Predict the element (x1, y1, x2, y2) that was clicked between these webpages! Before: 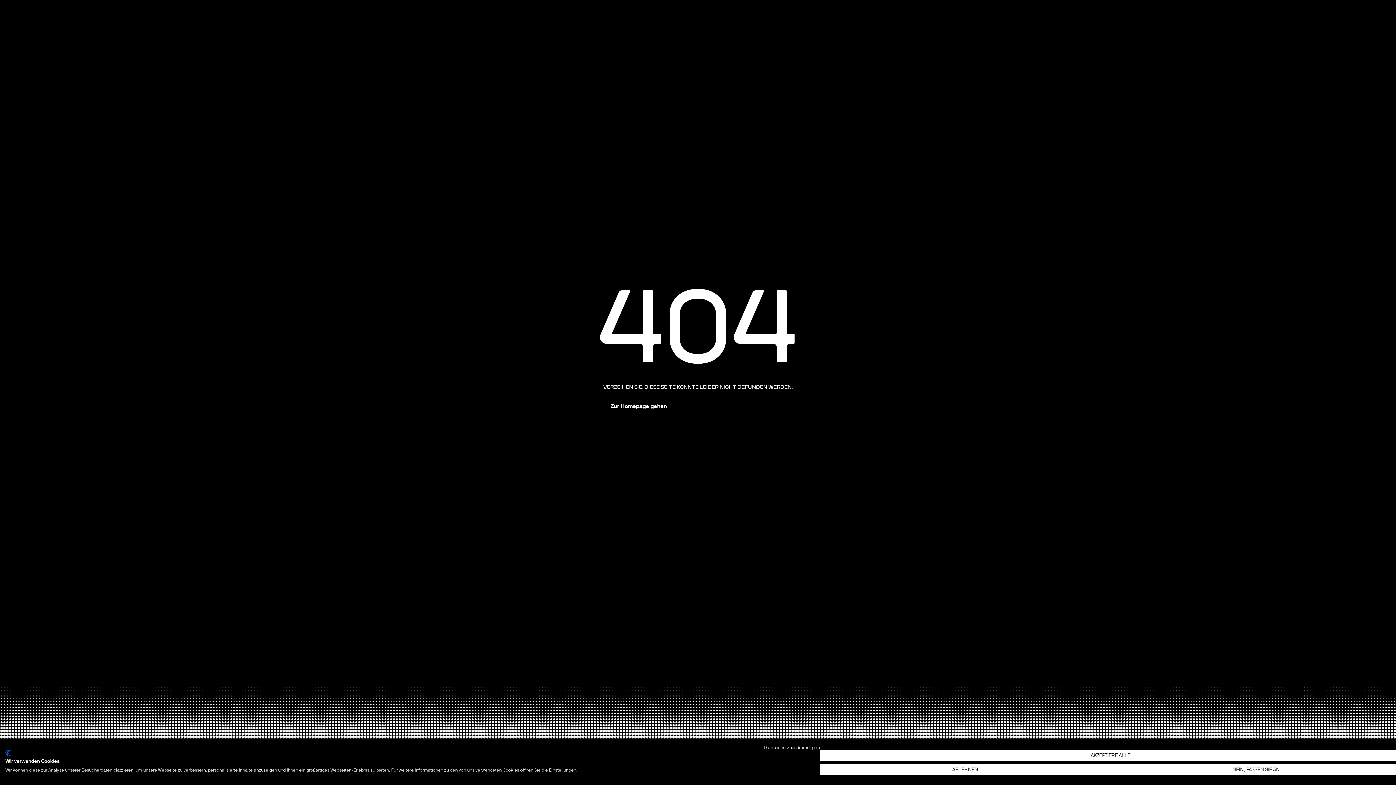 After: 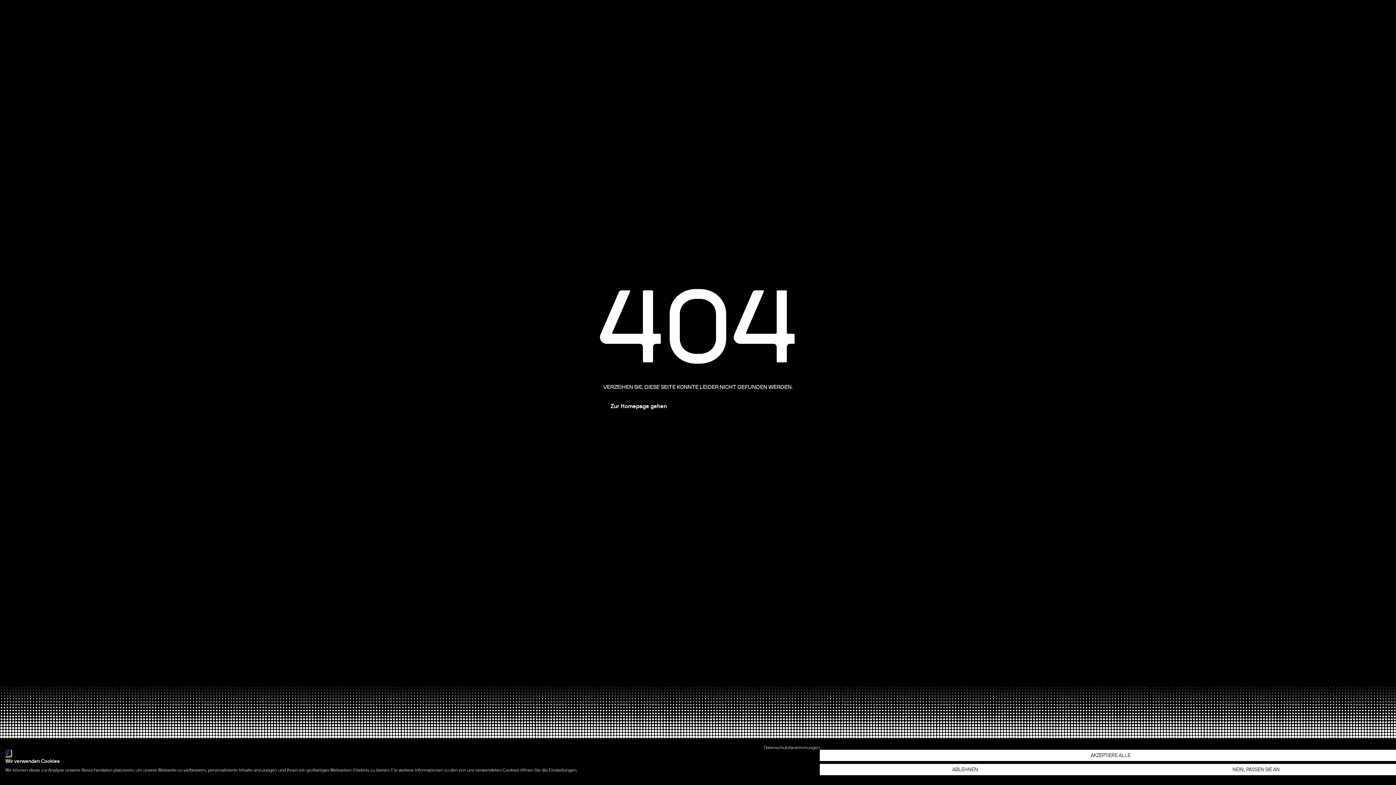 Action: label: CookieFirst Logo. Externer Link. Wird in einer neuen Registerkarte oder einem neuen Fenster geöffnet. bbox: (5, 750, 10, 756)